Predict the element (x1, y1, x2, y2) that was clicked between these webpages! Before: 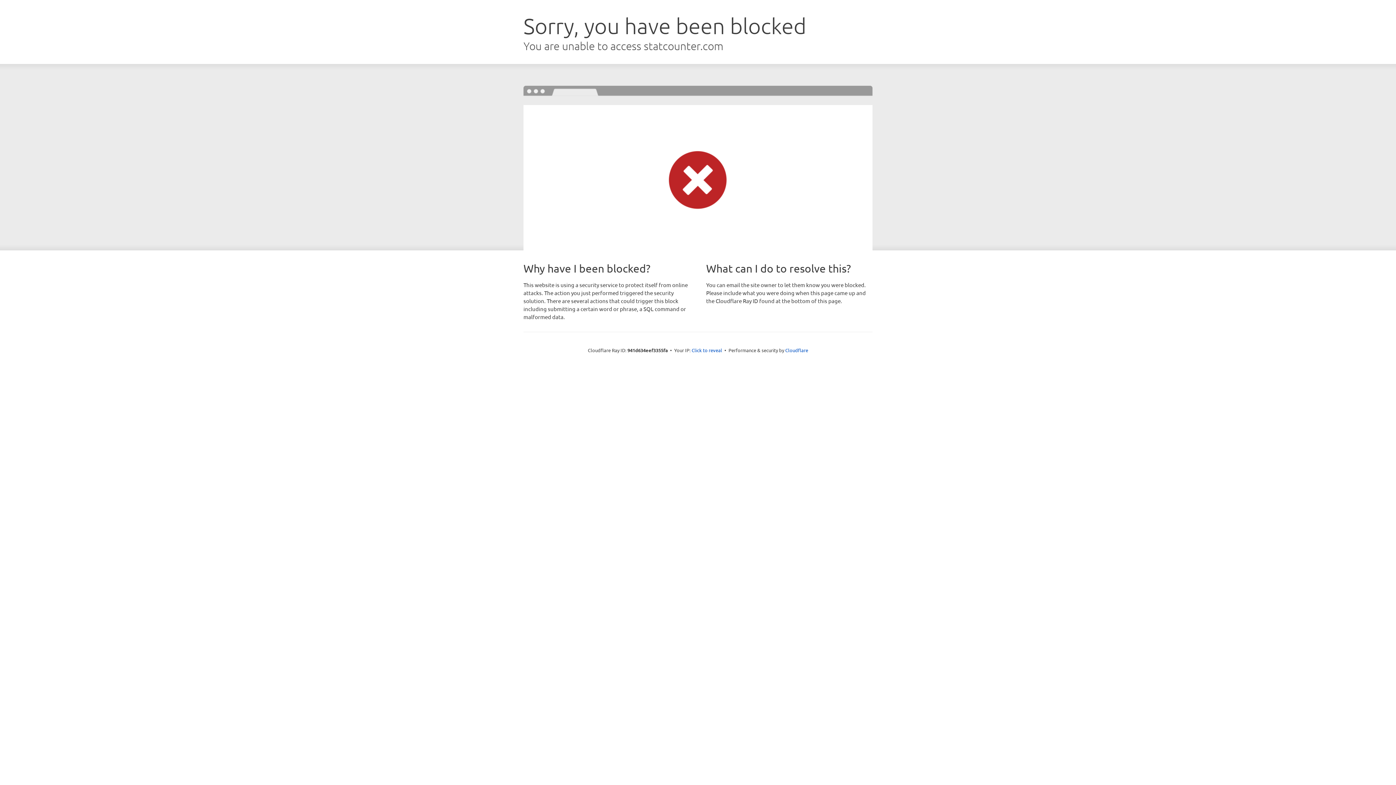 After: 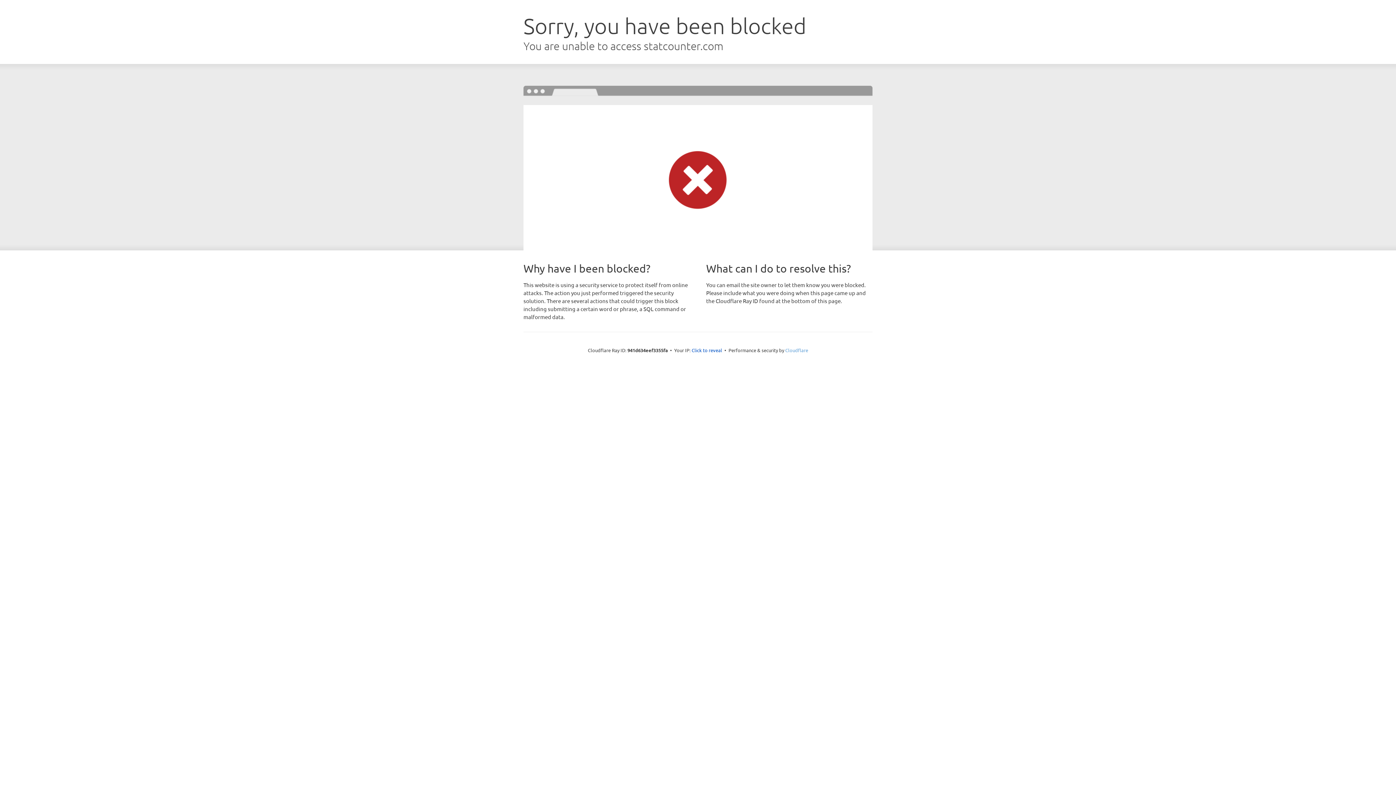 Action: label: Cloudflare bbox: (785, 347, 808, 353)